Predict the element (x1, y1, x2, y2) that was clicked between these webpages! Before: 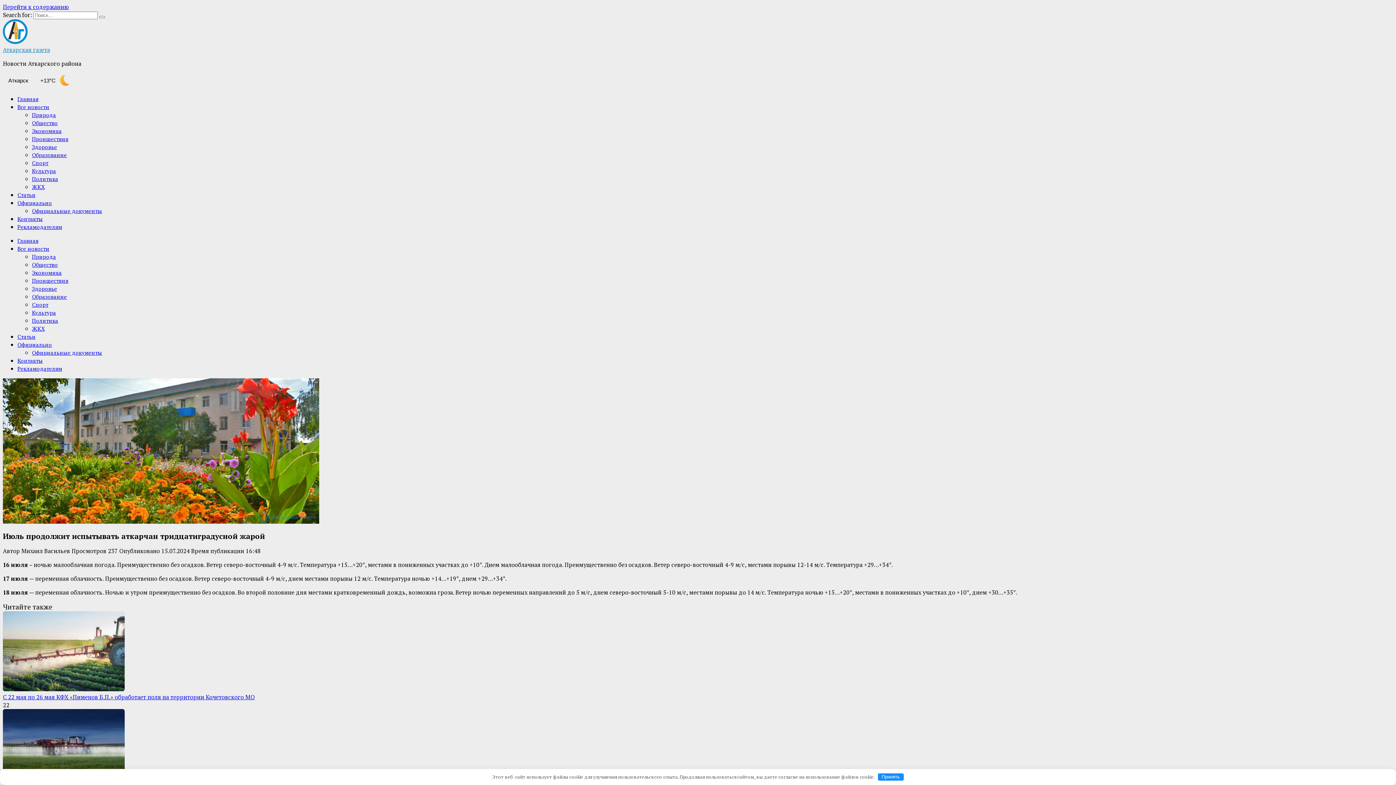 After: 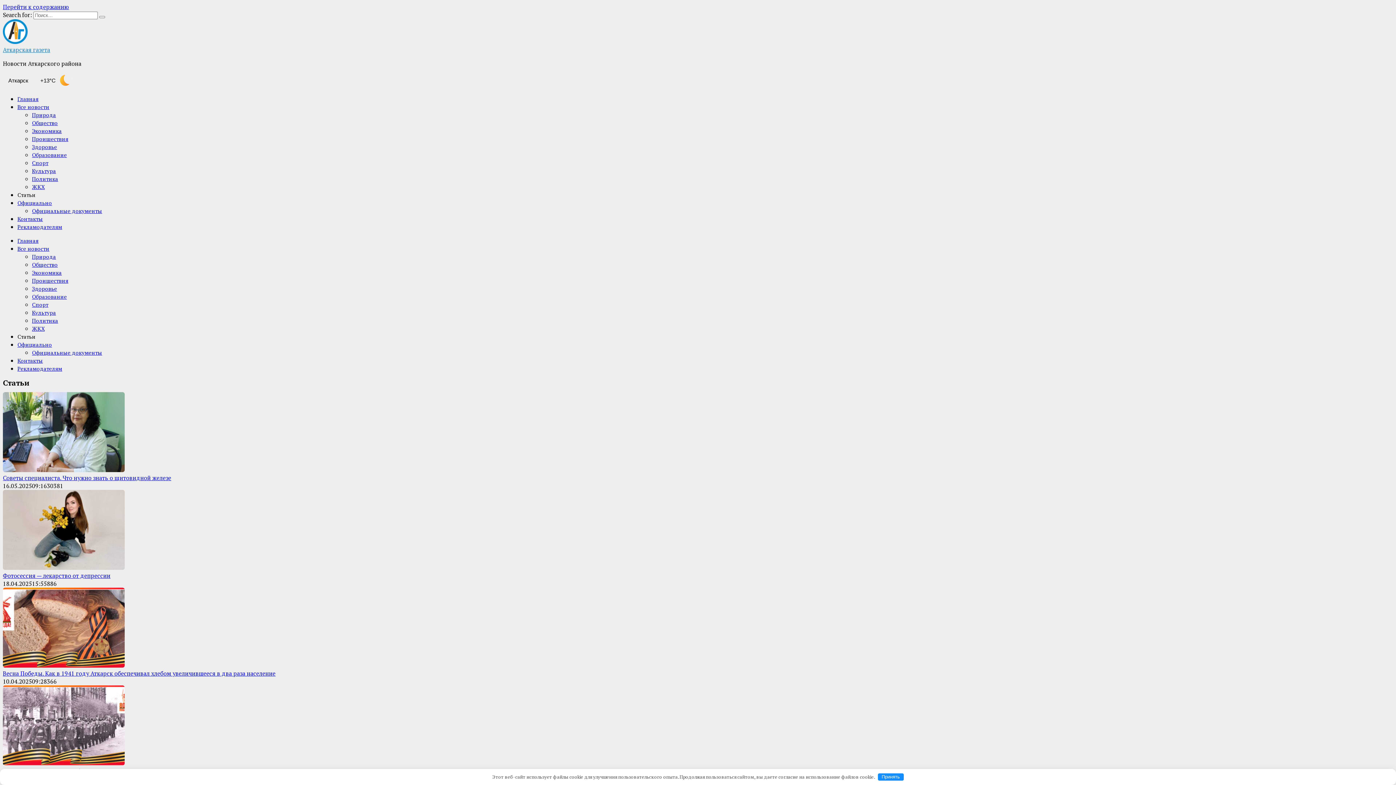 Action: label: Статьи bbox: (17, 191, 35, 198)